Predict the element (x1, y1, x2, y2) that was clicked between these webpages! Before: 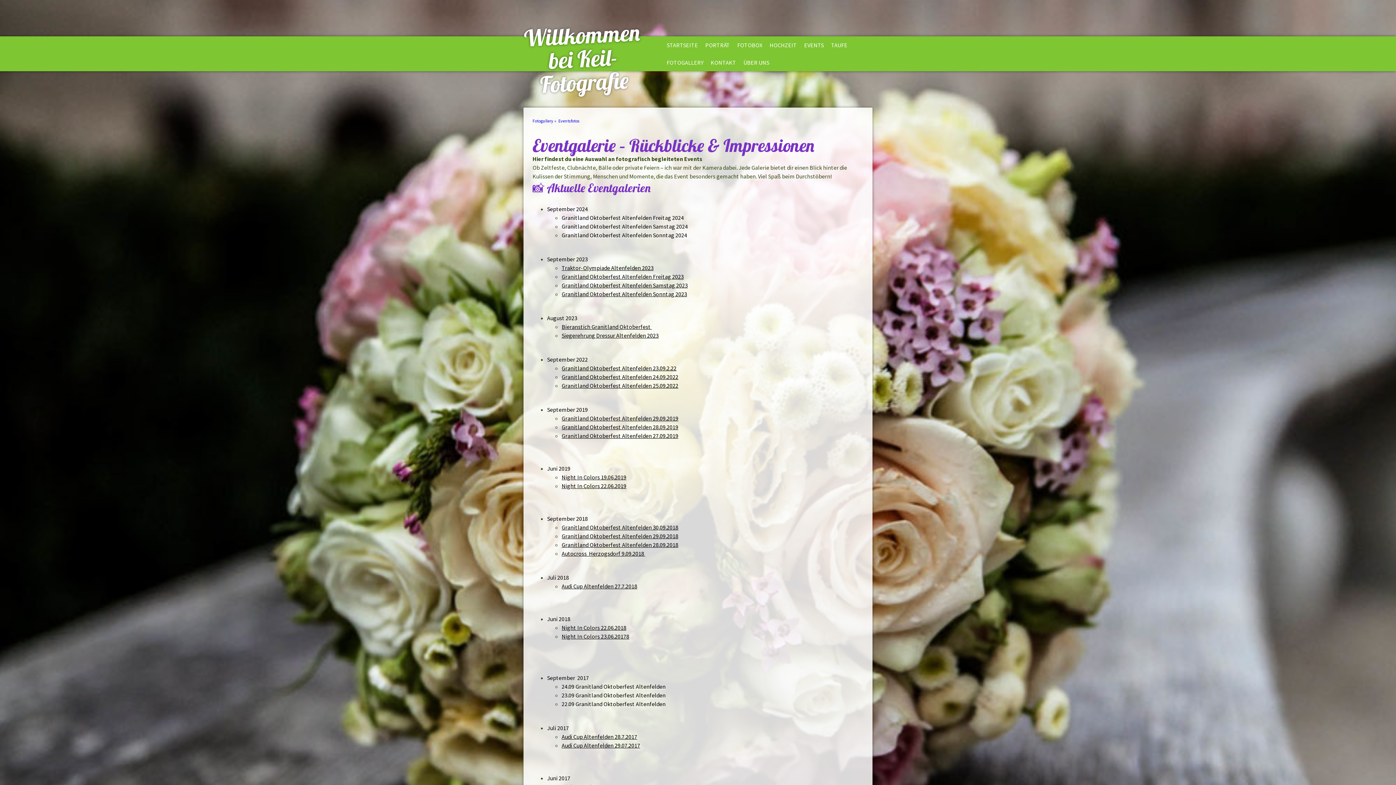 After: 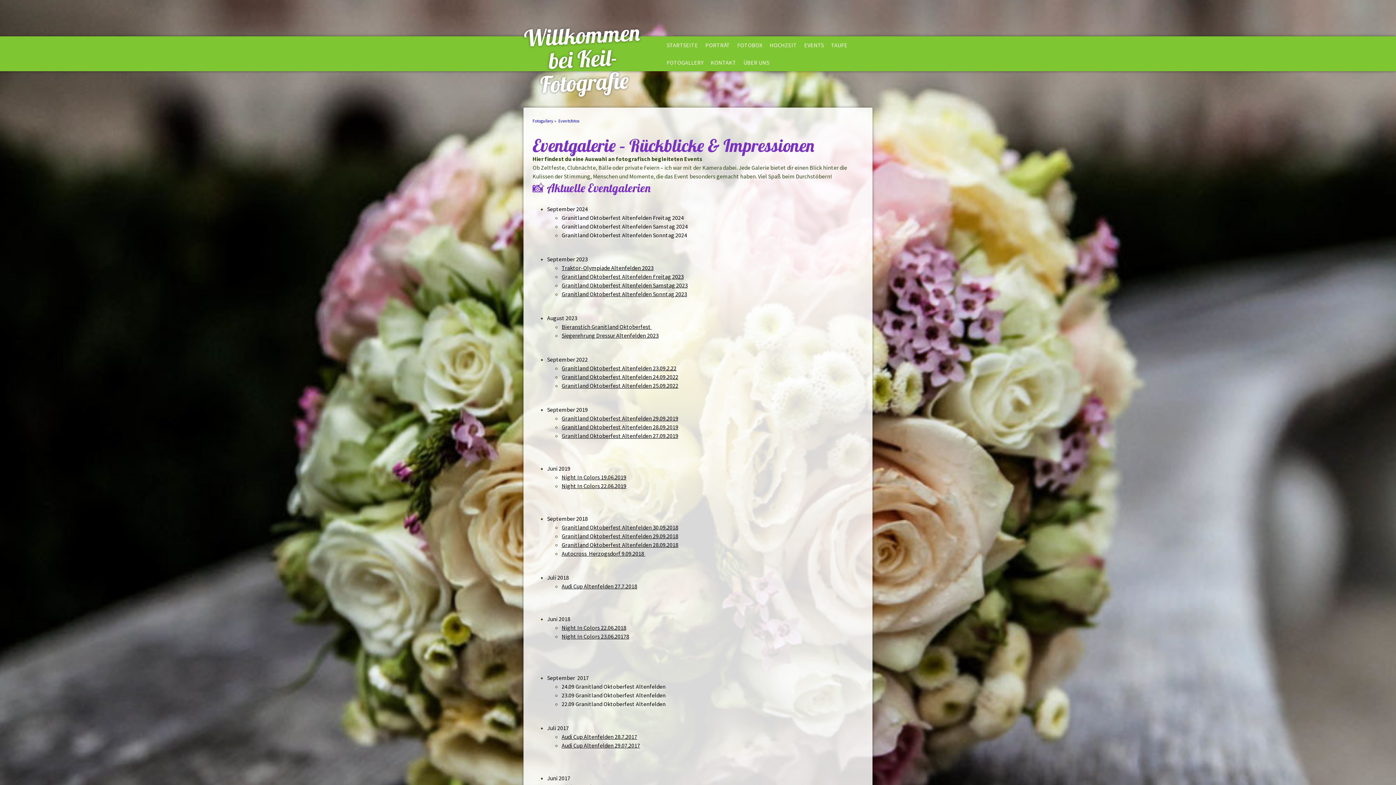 Action: label: 24.09 Granitland Oktoberfest Altenfelden bbox: (561, 683, 665, 690)